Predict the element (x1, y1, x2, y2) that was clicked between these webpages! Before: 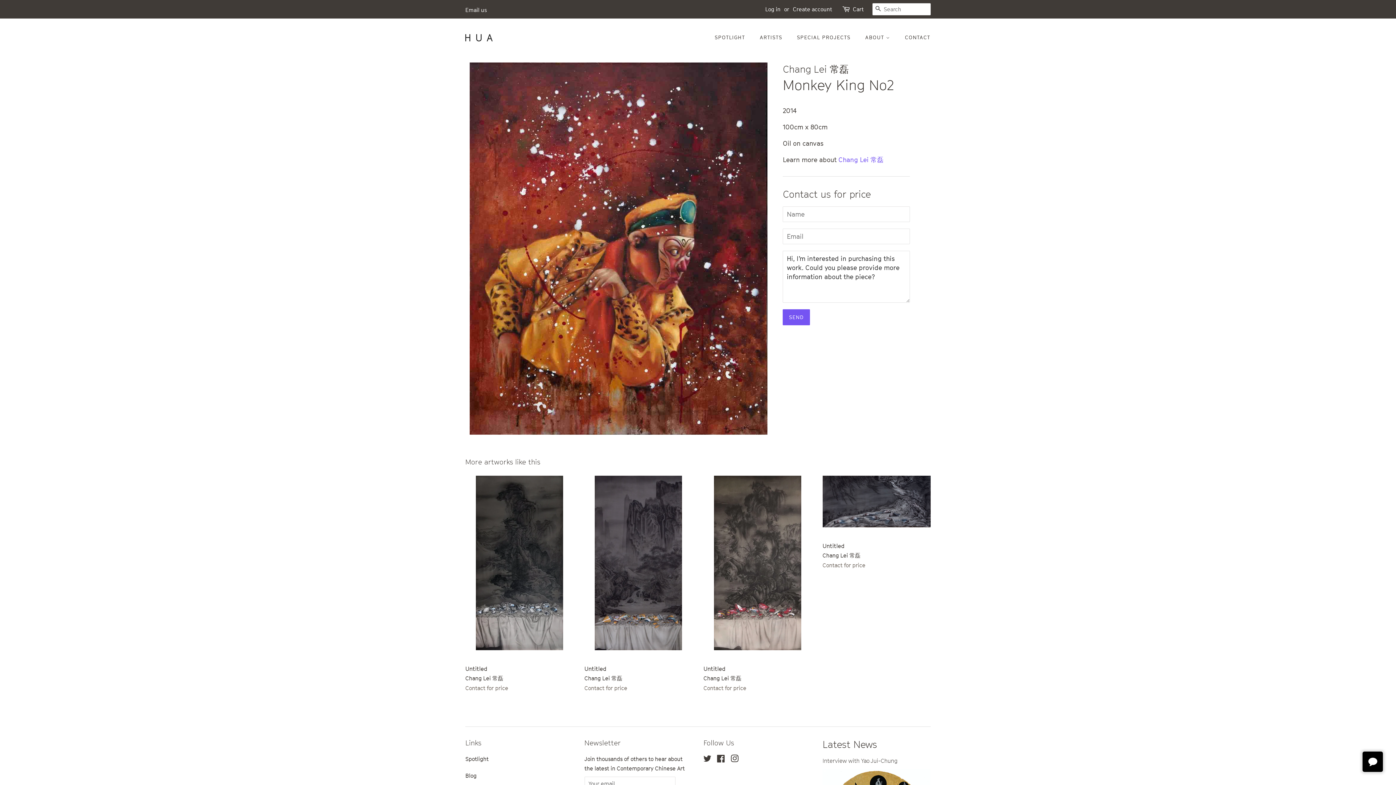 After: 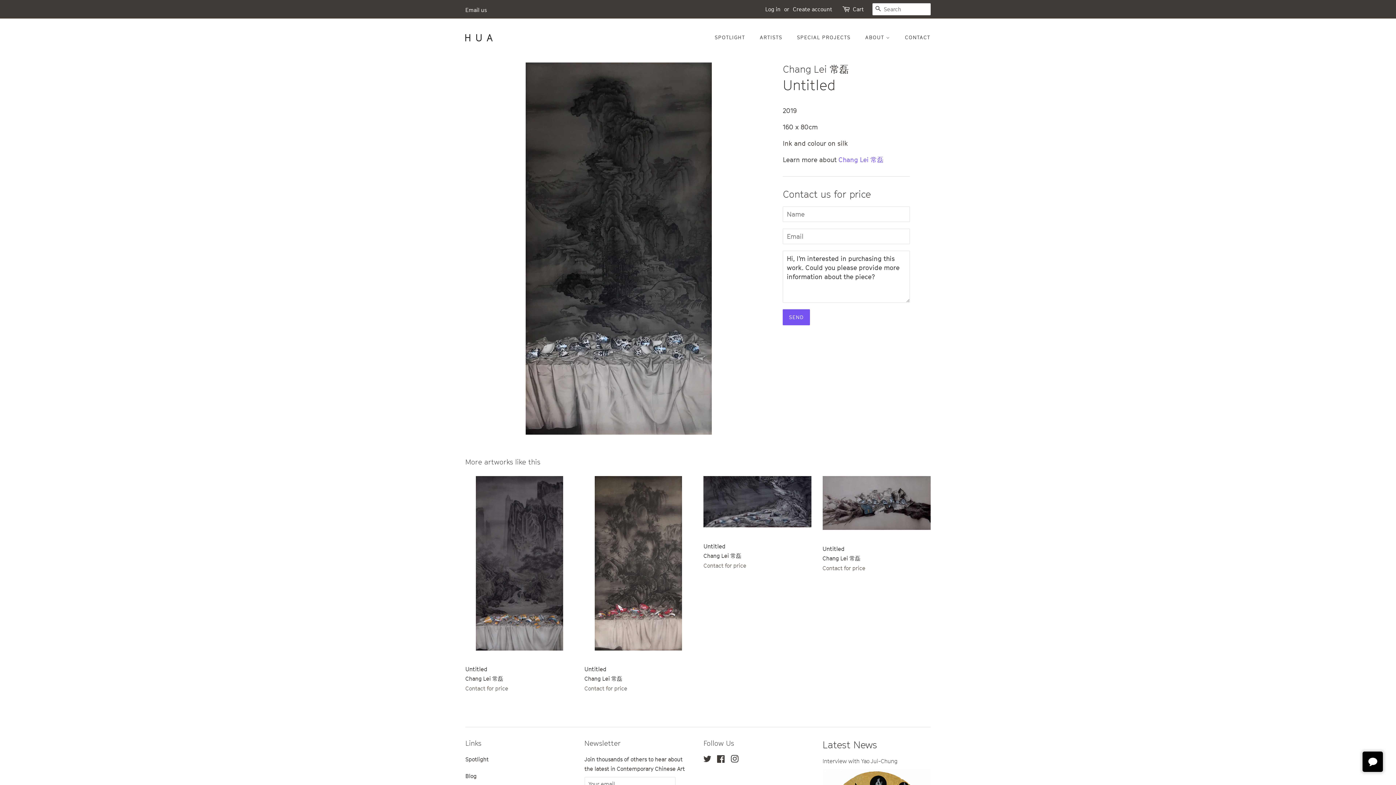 Action: bbox: (465, 476, 573, 665)